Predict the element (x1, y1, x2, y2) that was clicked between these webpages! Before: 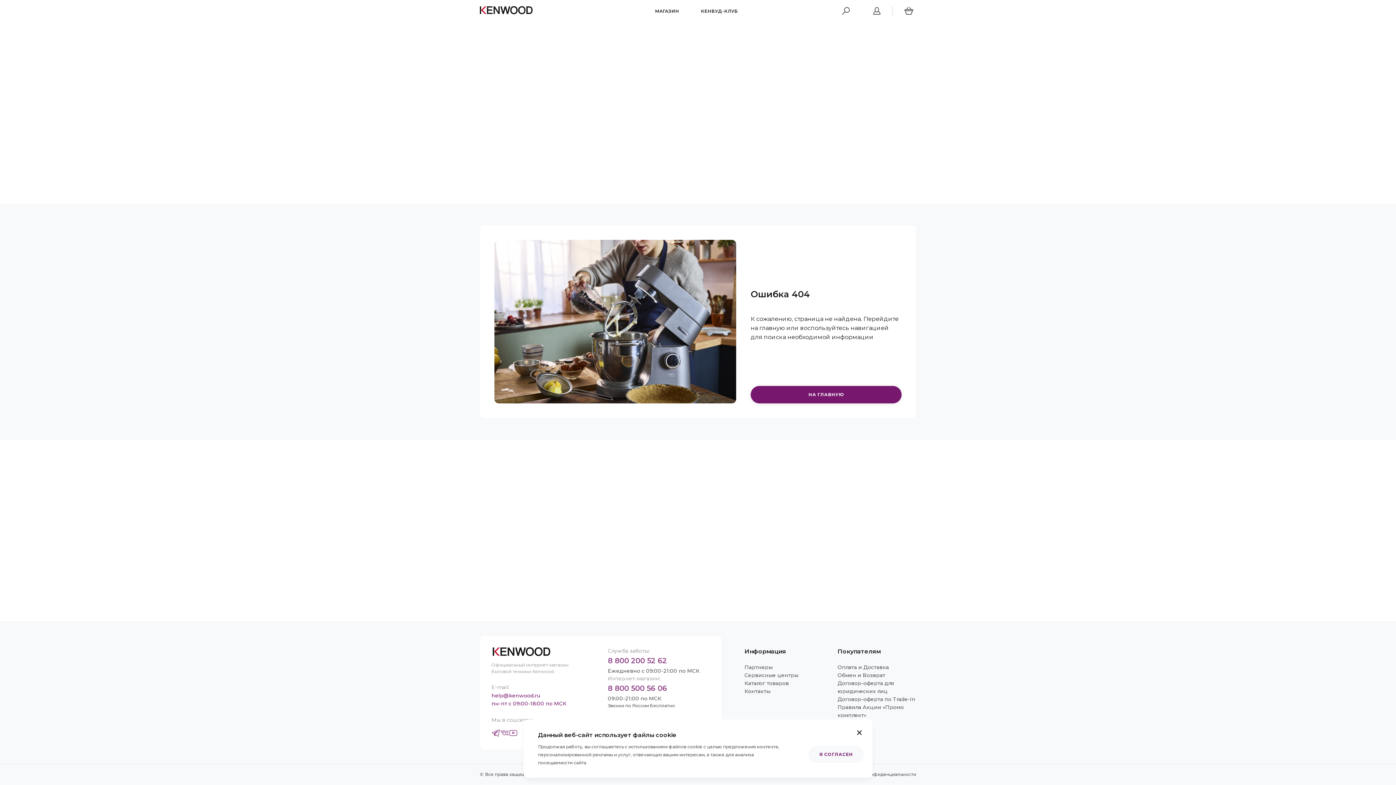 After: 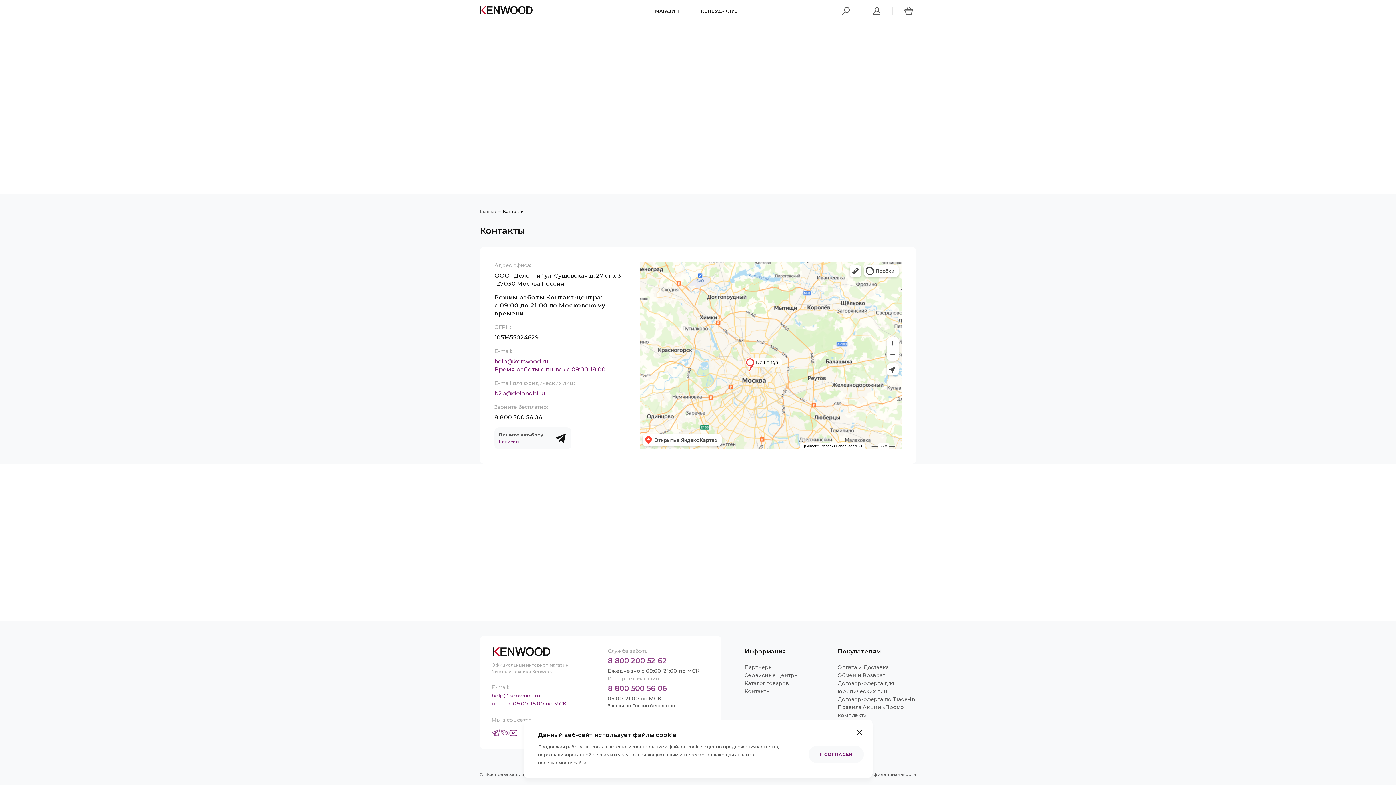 Action: label: Контакты bbox: (744, 687, 823, 695)